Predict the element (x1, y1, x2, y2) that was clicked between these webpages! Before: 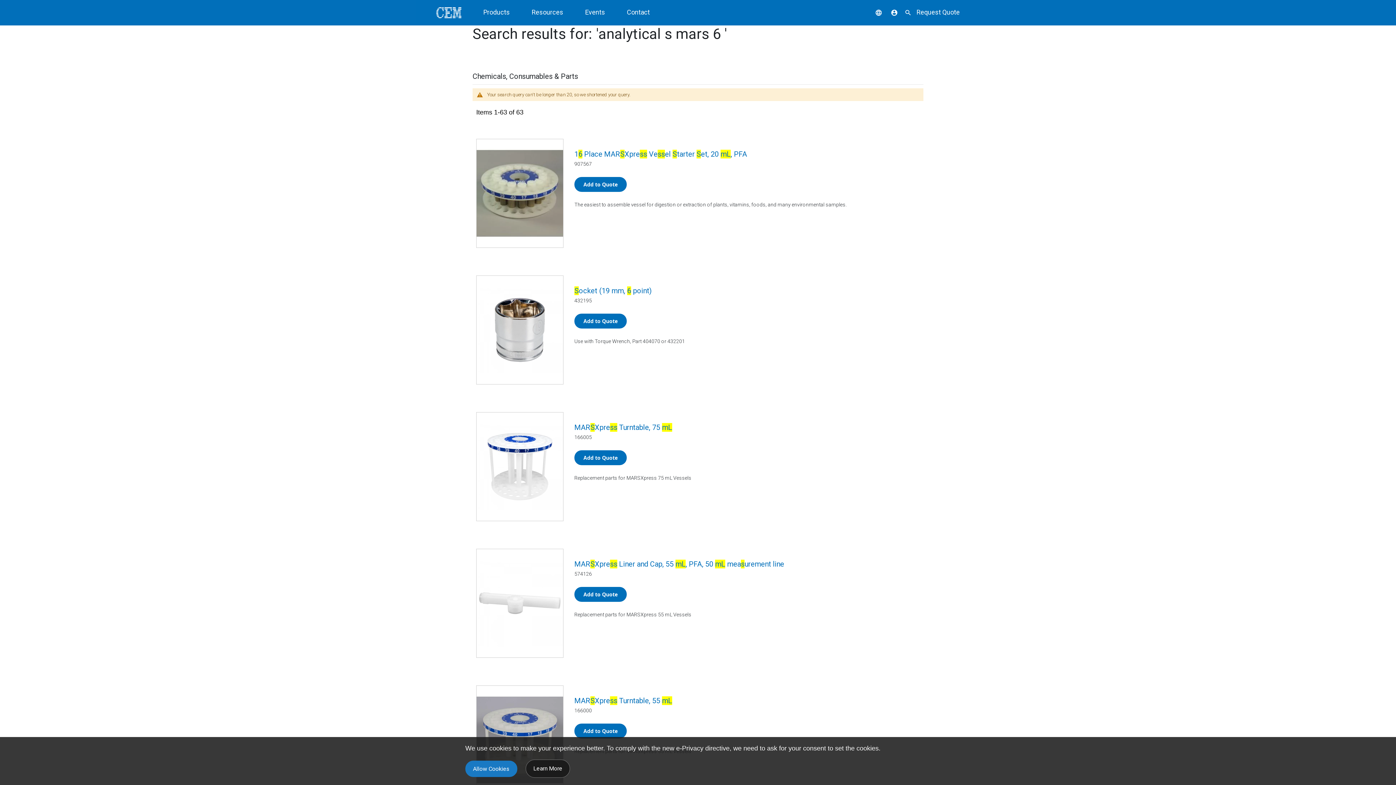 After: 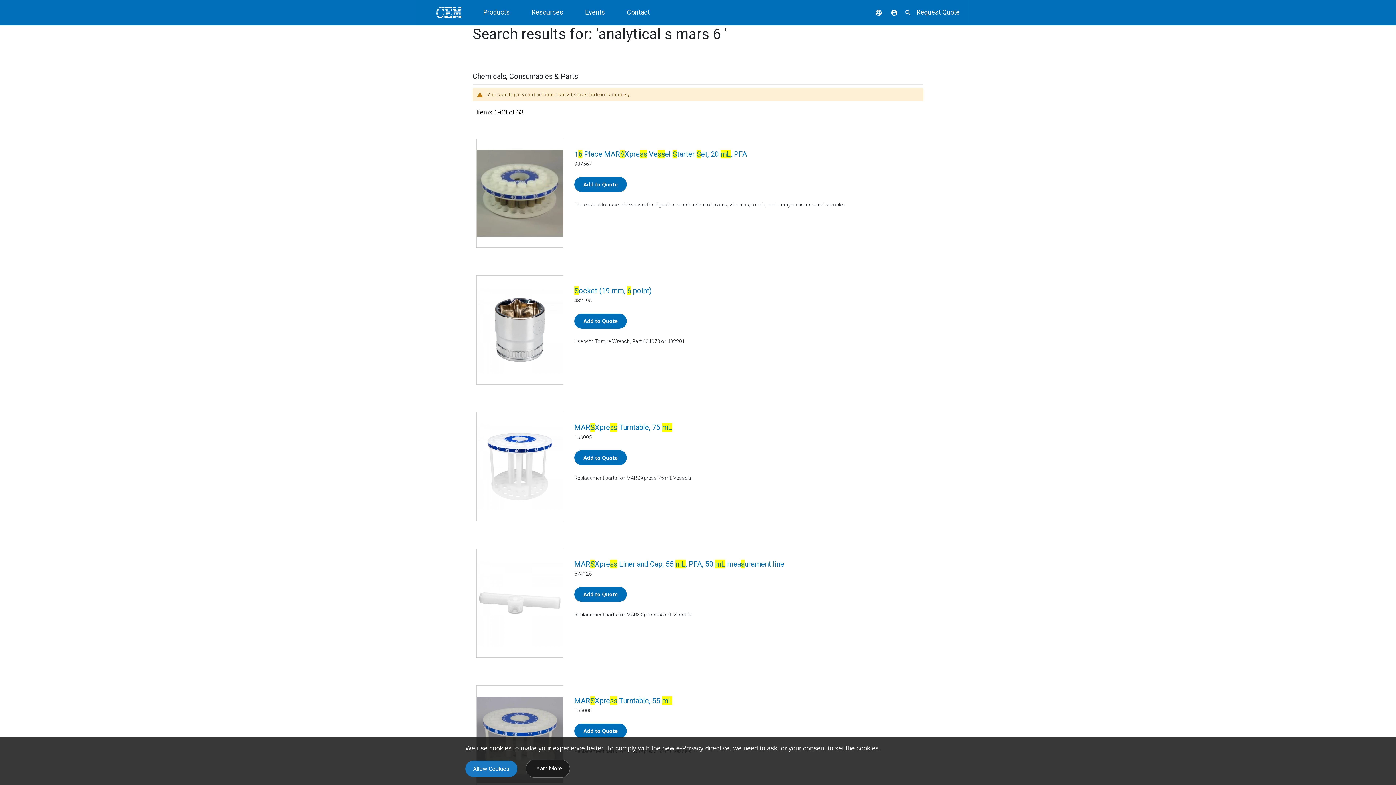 Action: label: Add to Quote bbox: (574, 313, 626, 328)